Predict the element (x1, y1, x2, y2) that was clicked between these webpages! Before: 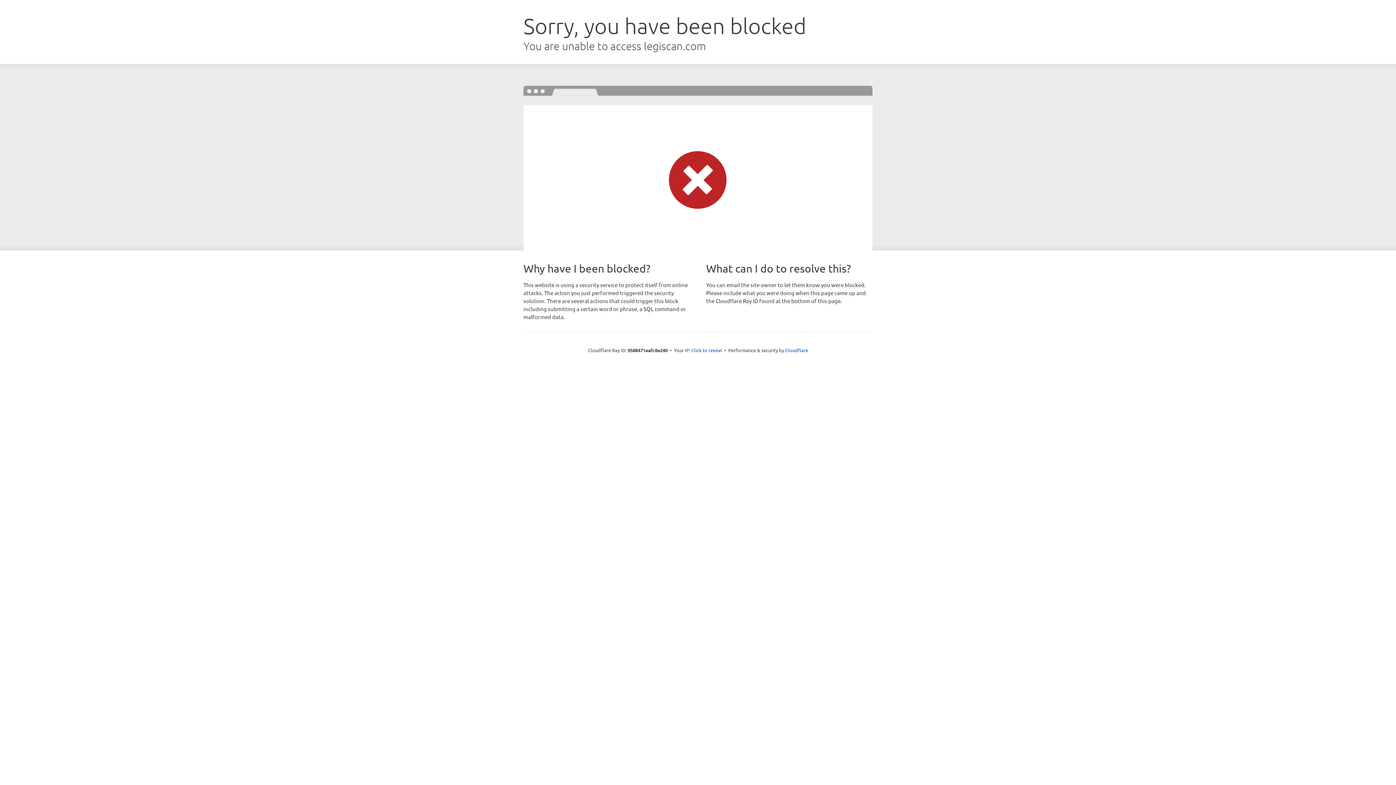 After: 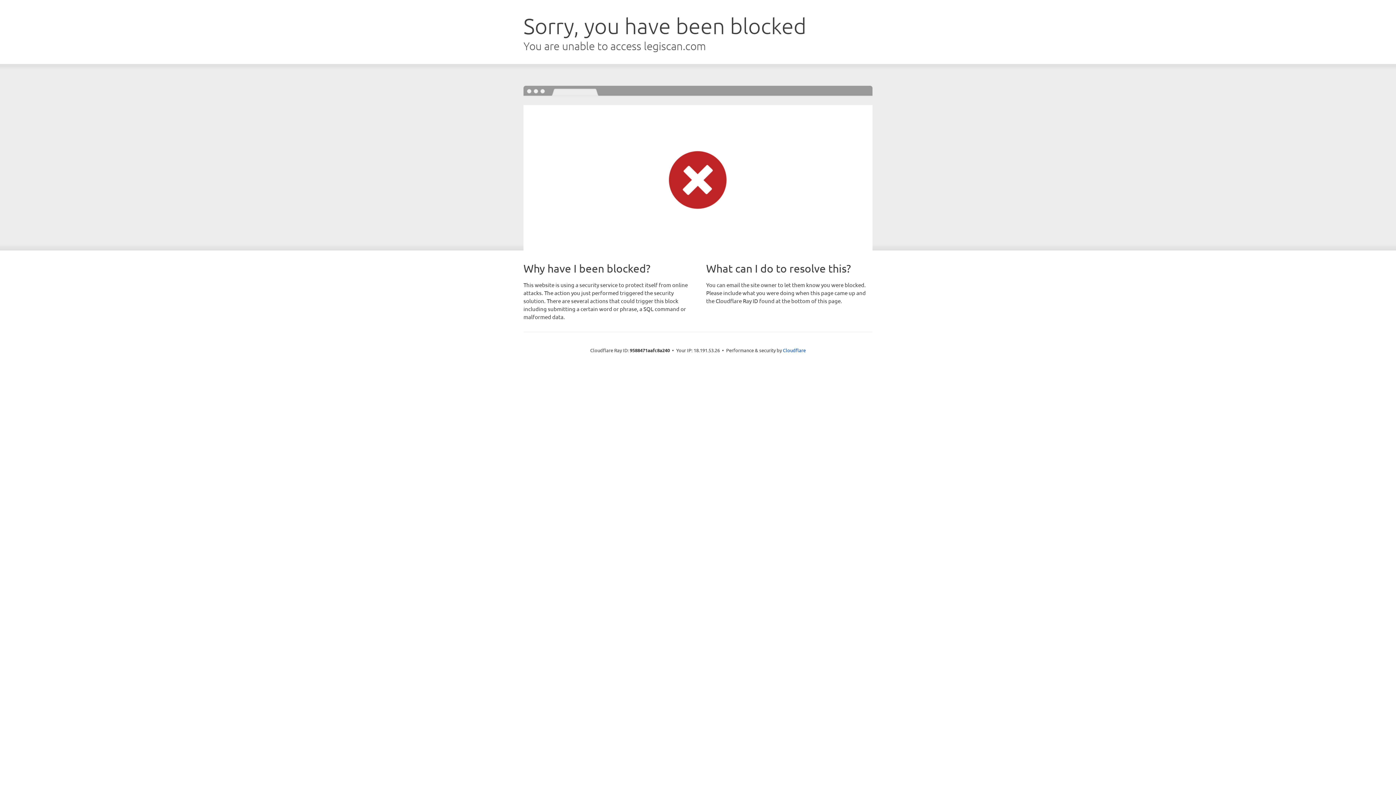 Action: bbox: (691, 346, 722, 353) label: Click to reveal